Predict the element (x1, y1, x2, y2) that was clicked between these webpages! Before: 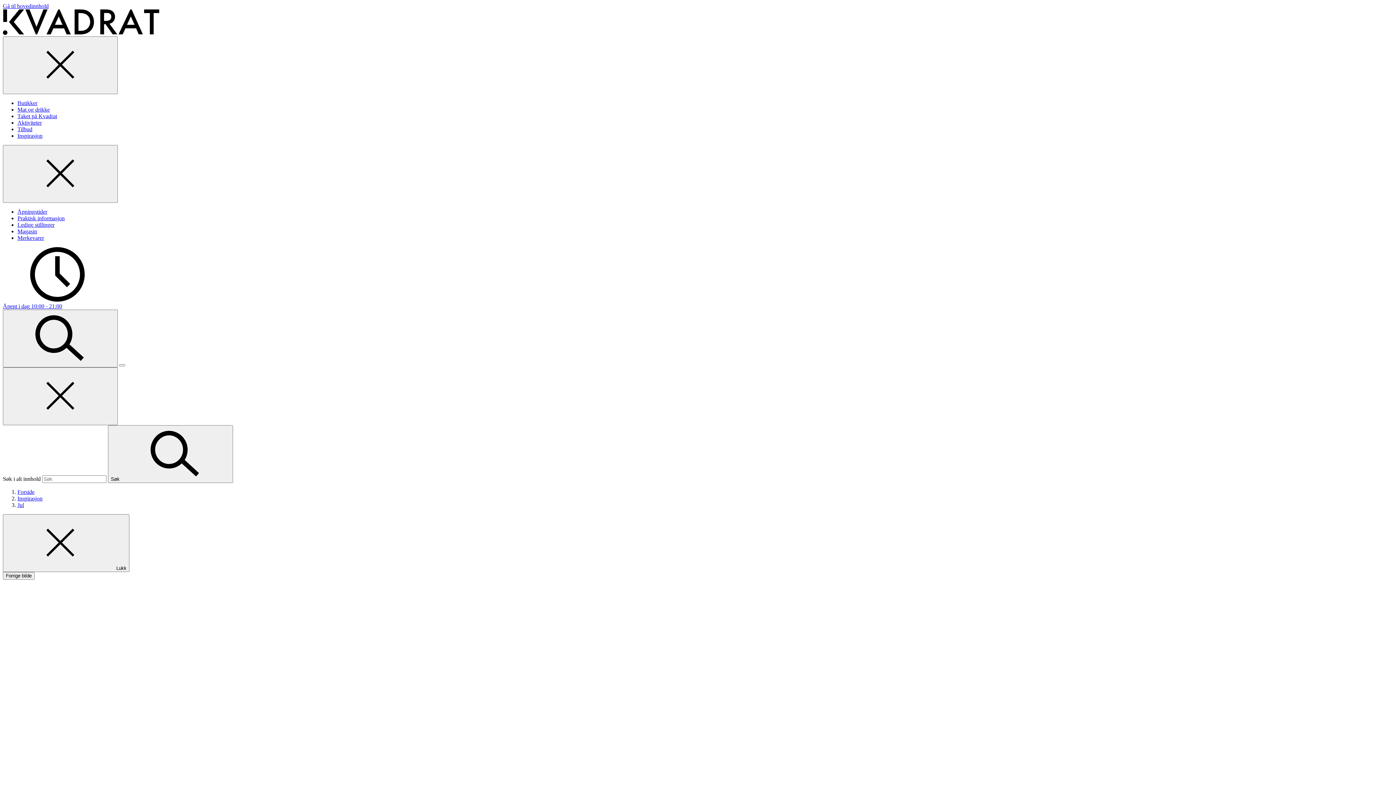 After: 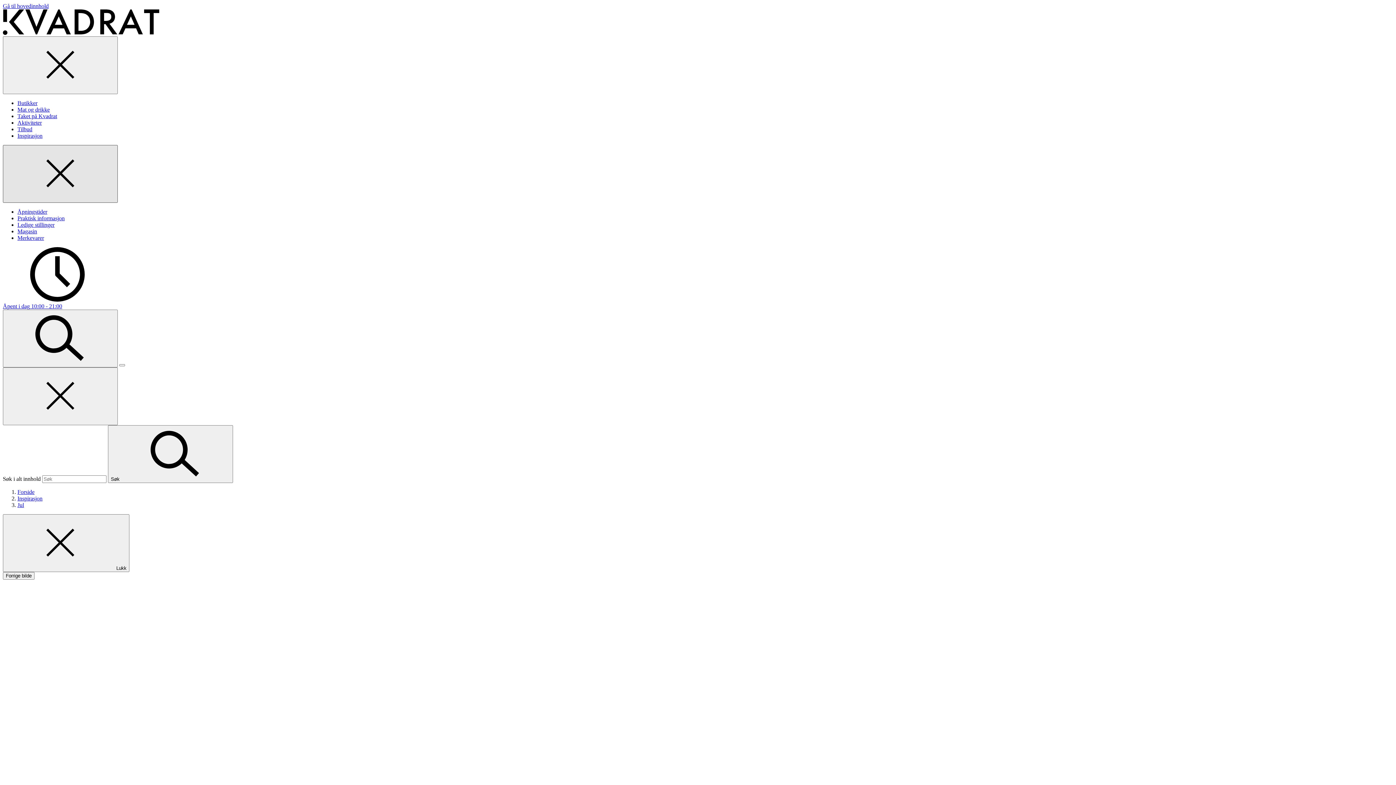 Action: label: Lukk bbox: (2, 145, 117, 202)